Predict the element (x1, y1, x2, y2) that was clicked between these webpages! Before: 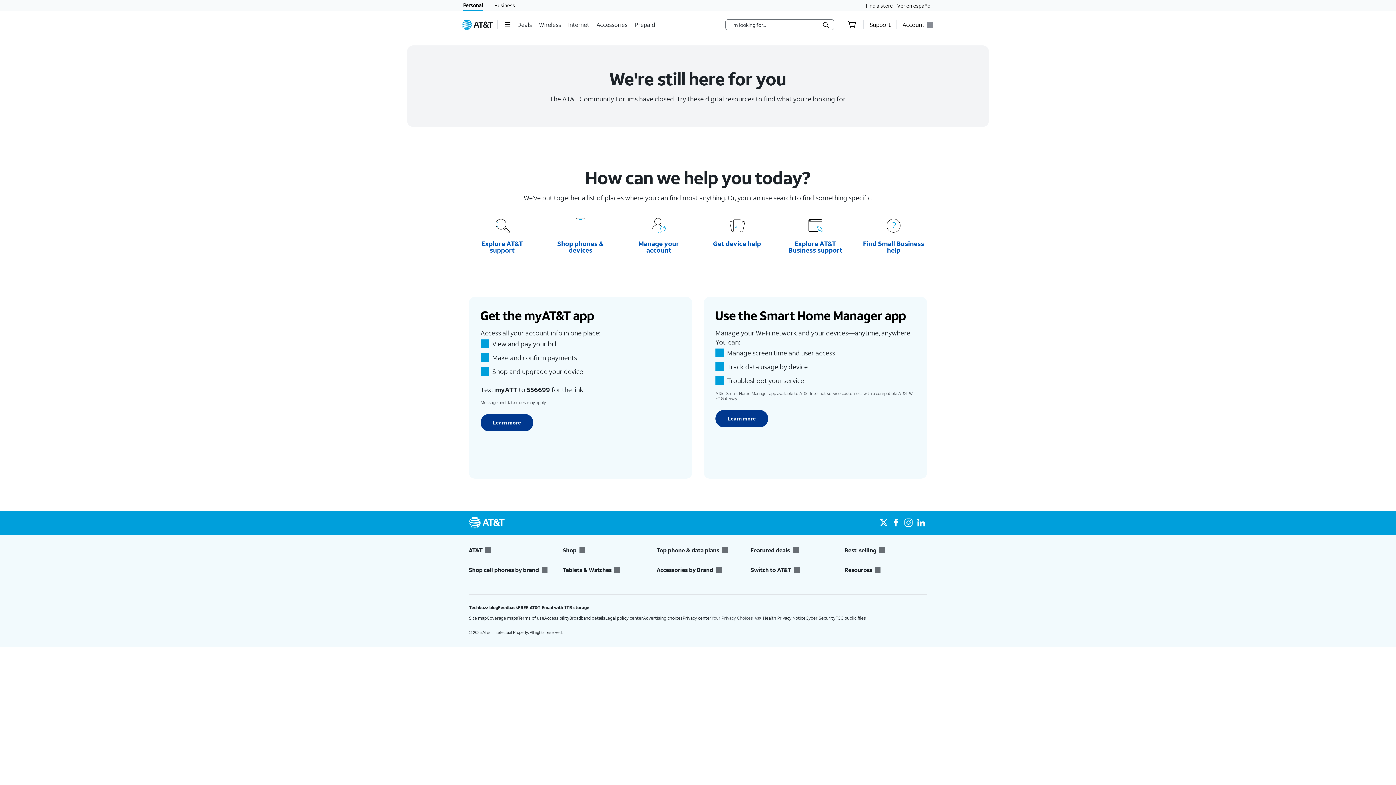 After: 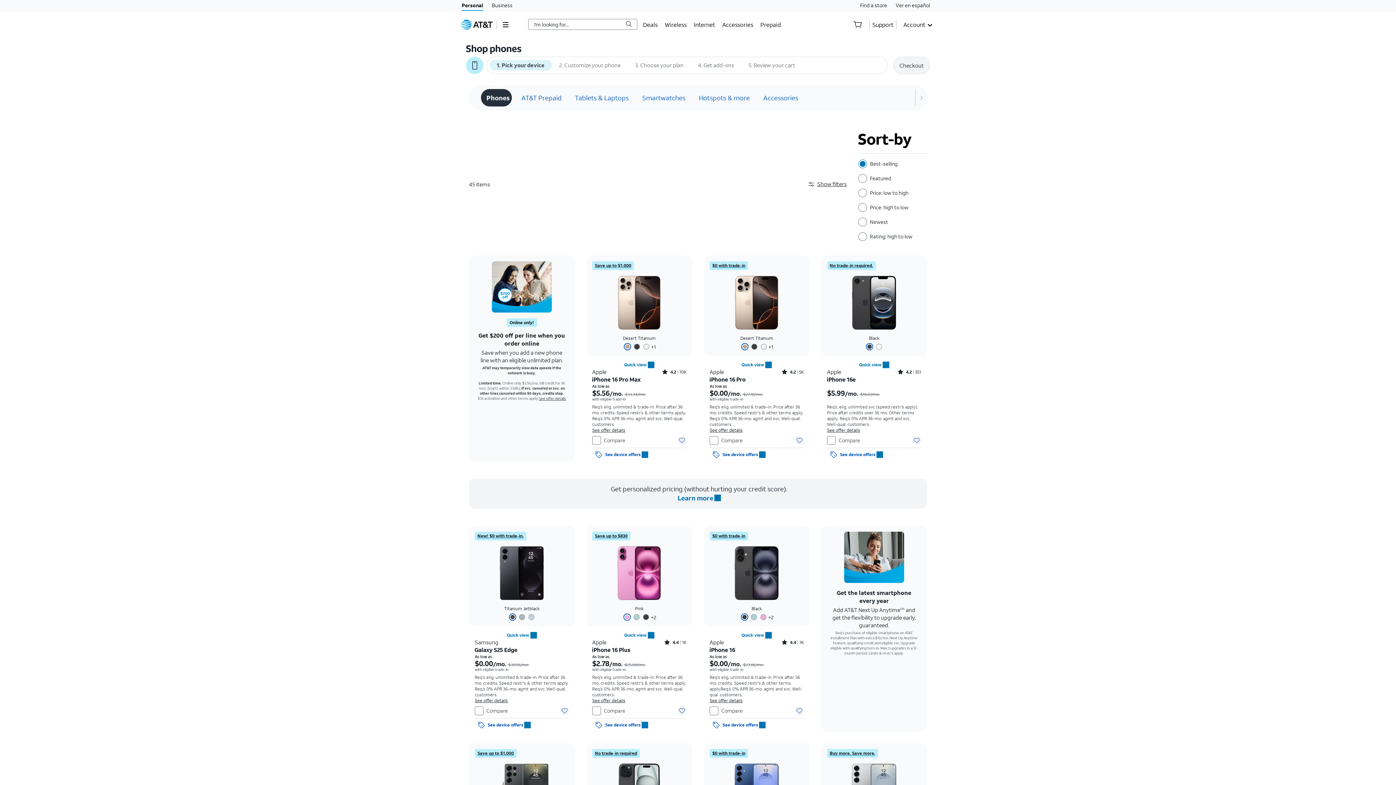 Action: label: Shop phones & devices bbox: (550, 240, 611, 253)